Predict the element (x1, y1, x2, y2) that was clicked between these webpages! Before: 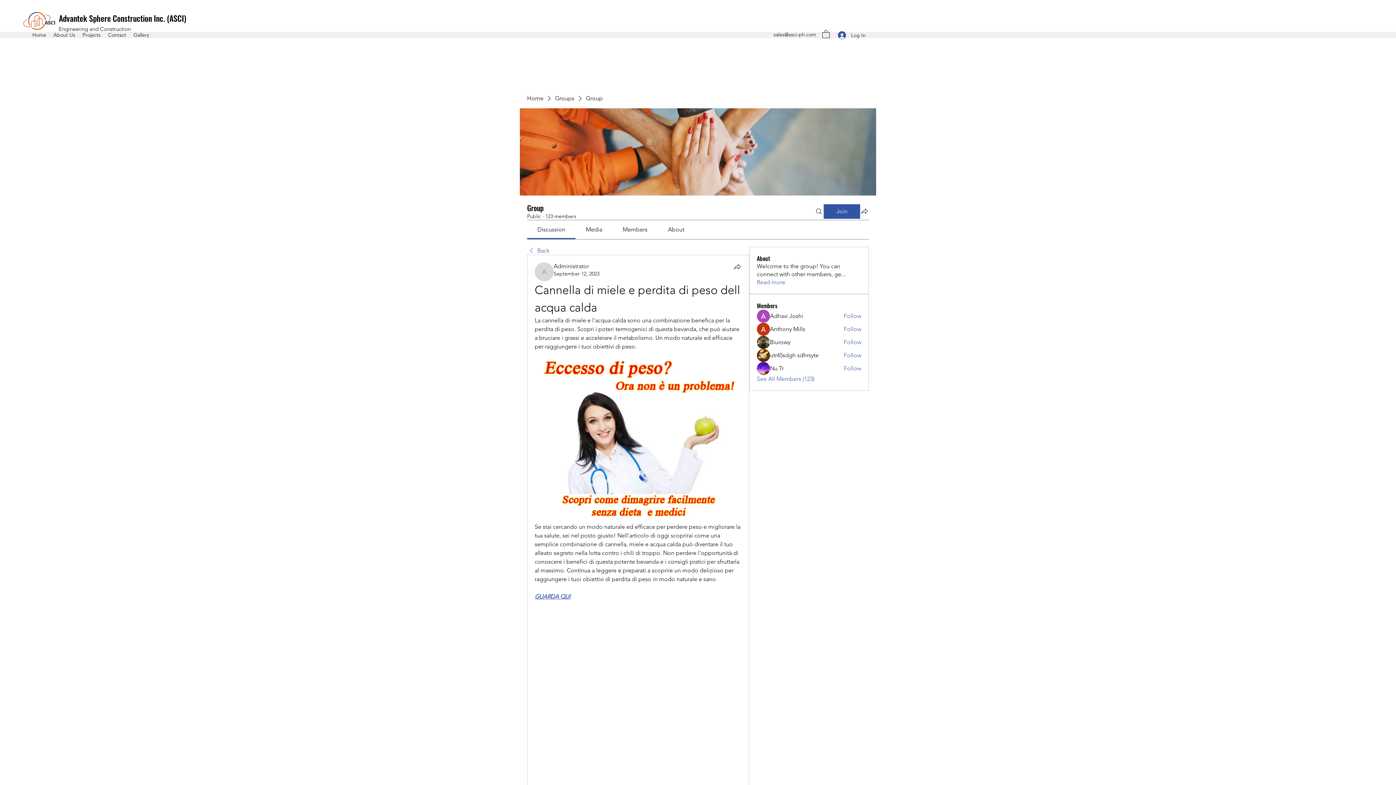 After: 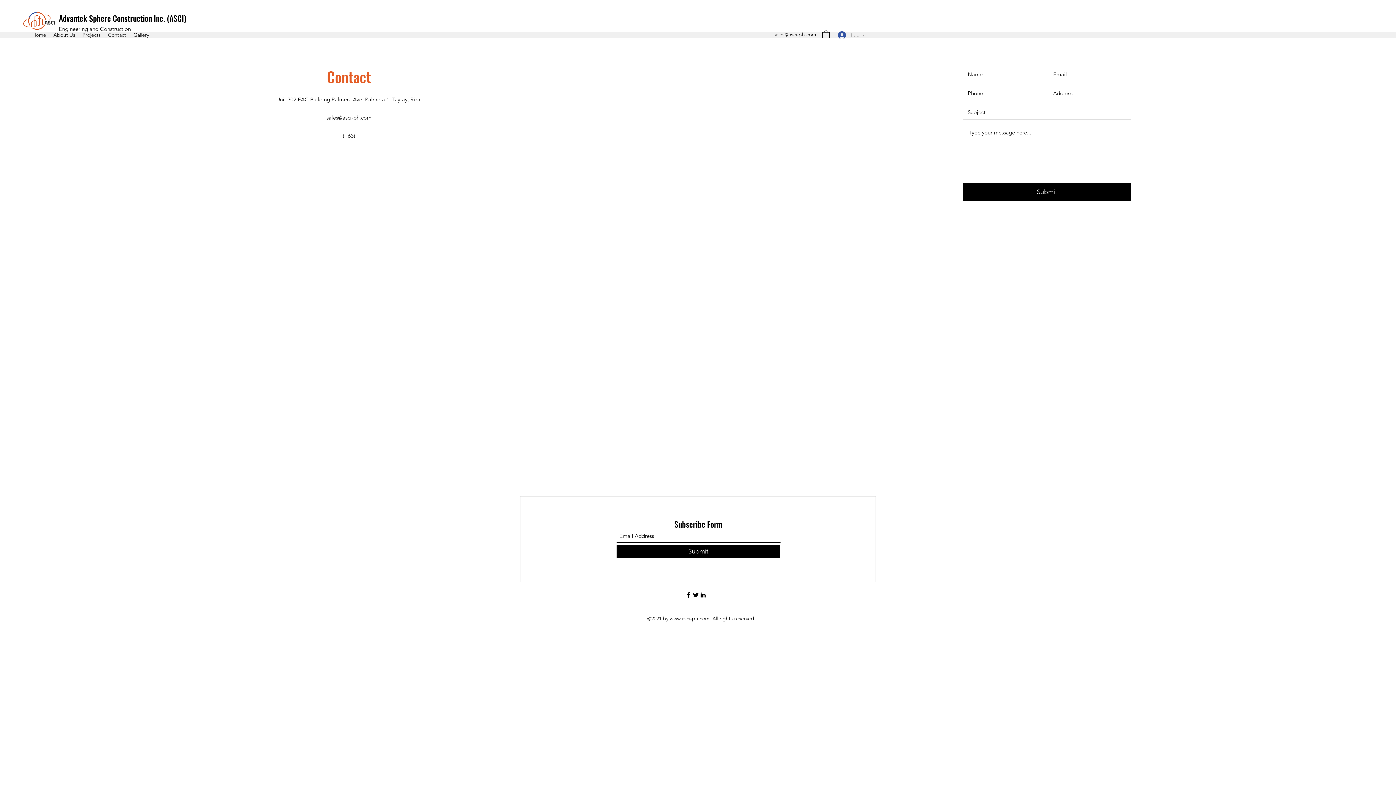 Action: label: Contact bbox: (104, 29, 129, 40)